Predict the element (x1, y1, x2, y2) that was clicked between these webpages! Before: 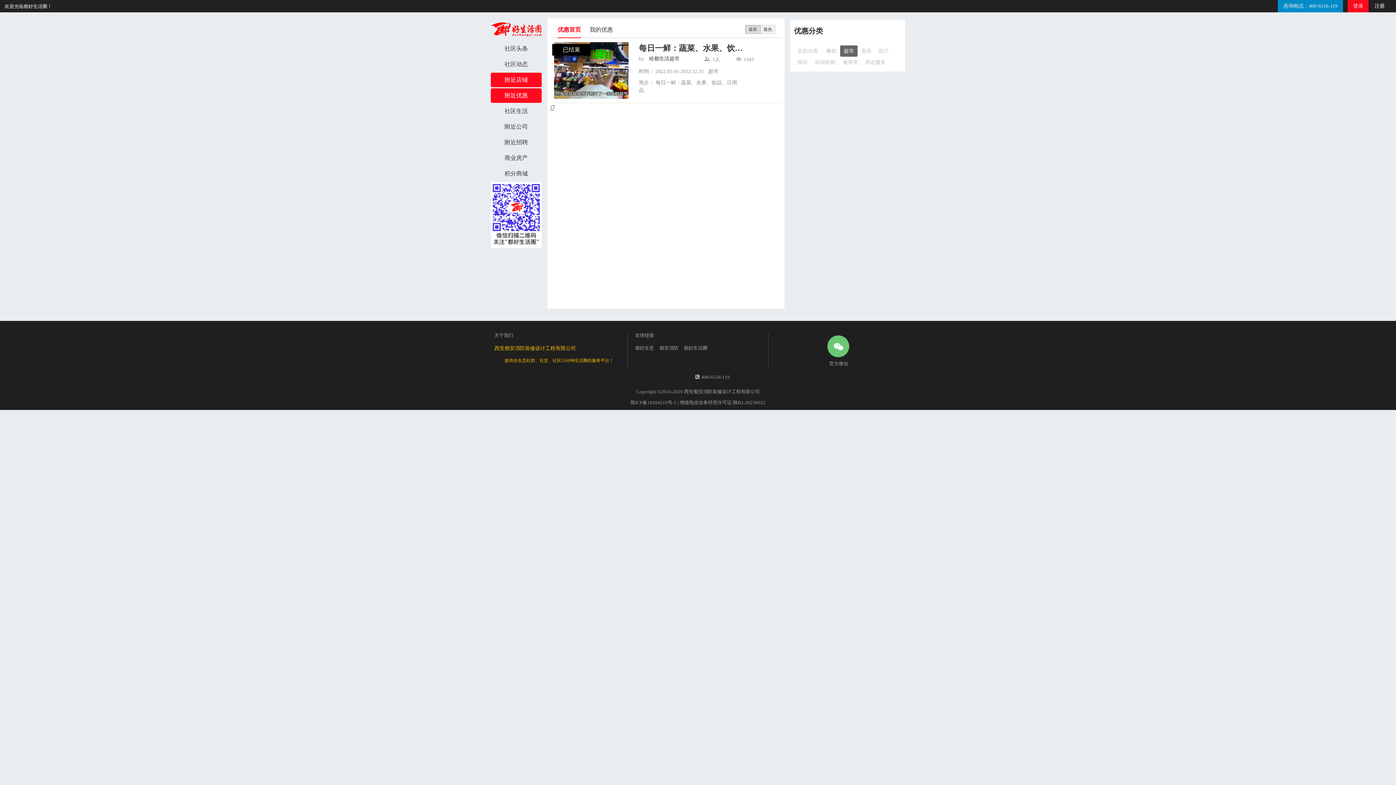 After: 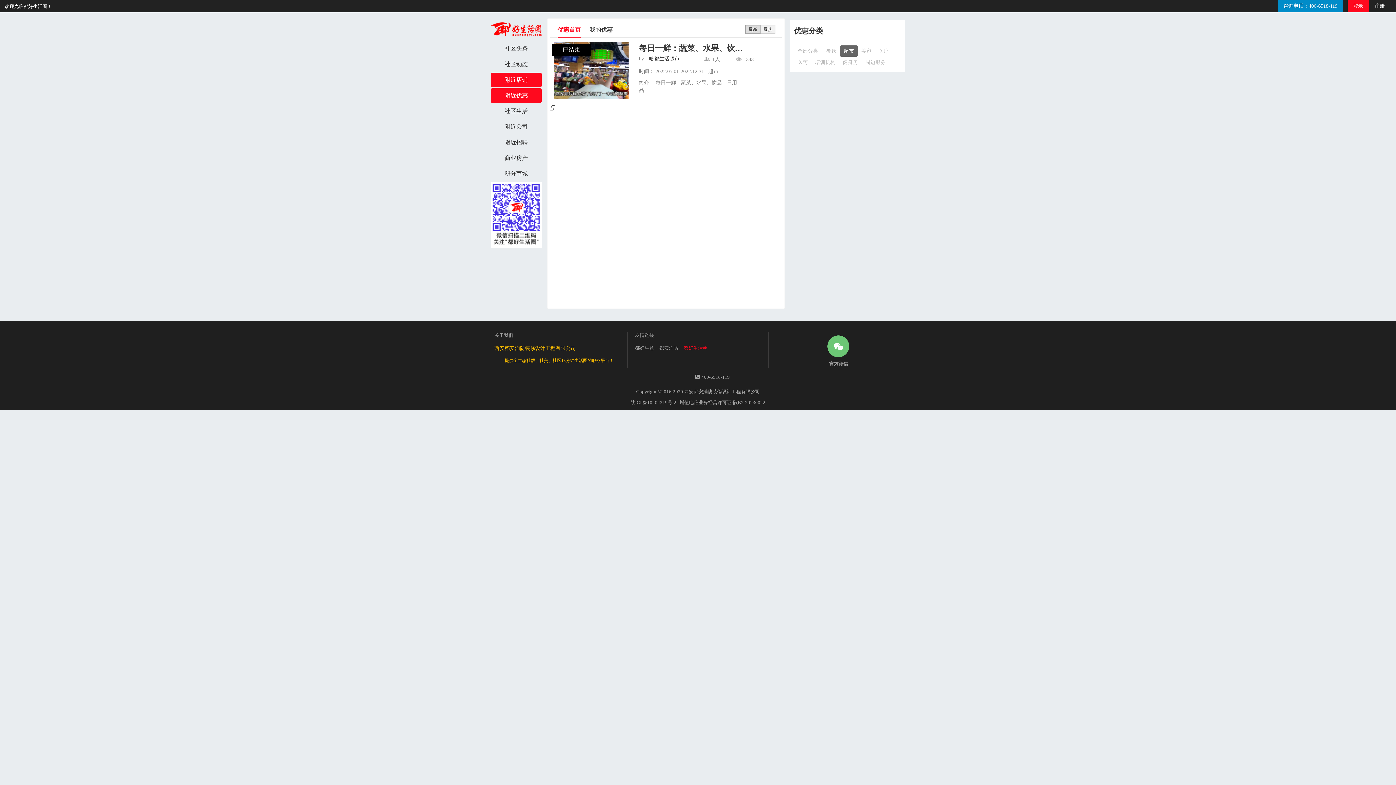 Action: label: 都好生活圈 bbox: (684, 344, 713, 352)